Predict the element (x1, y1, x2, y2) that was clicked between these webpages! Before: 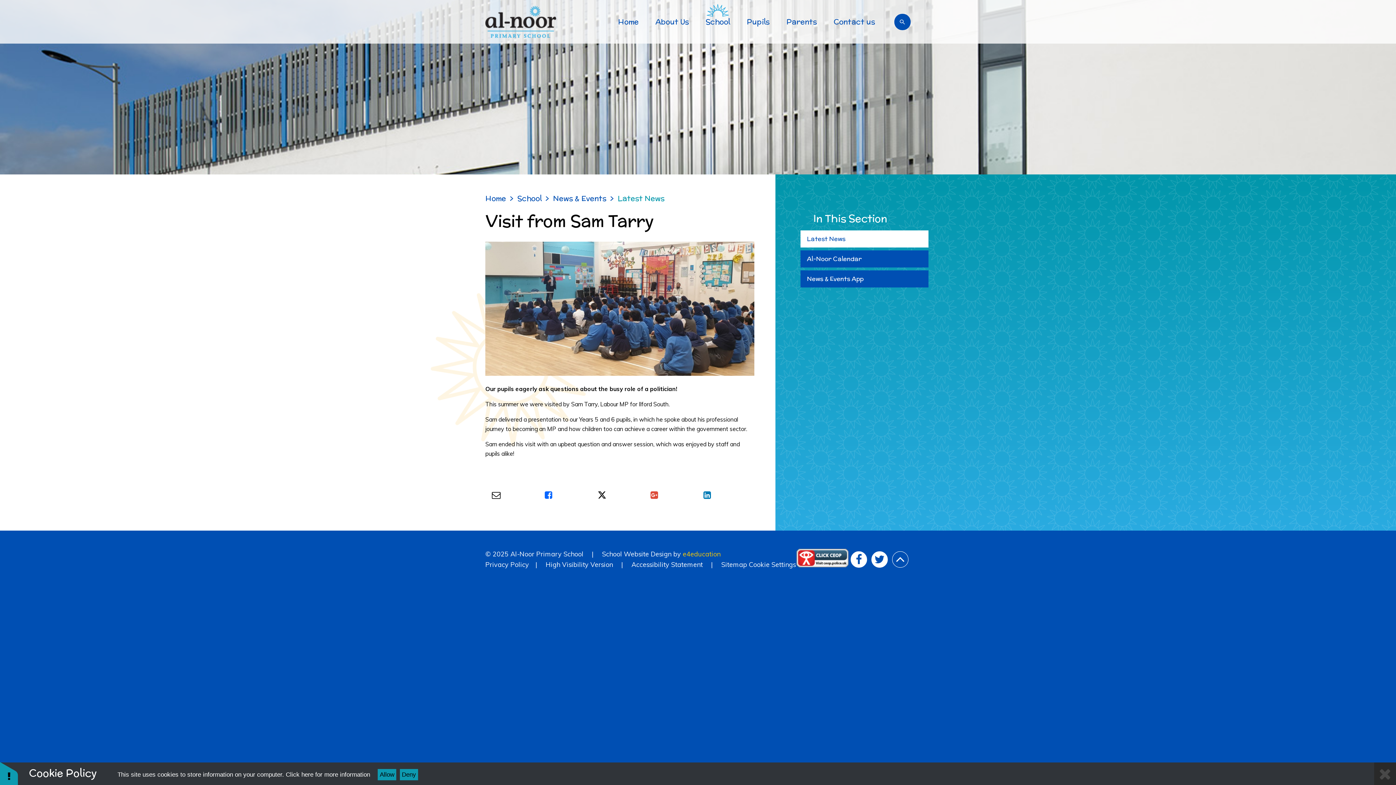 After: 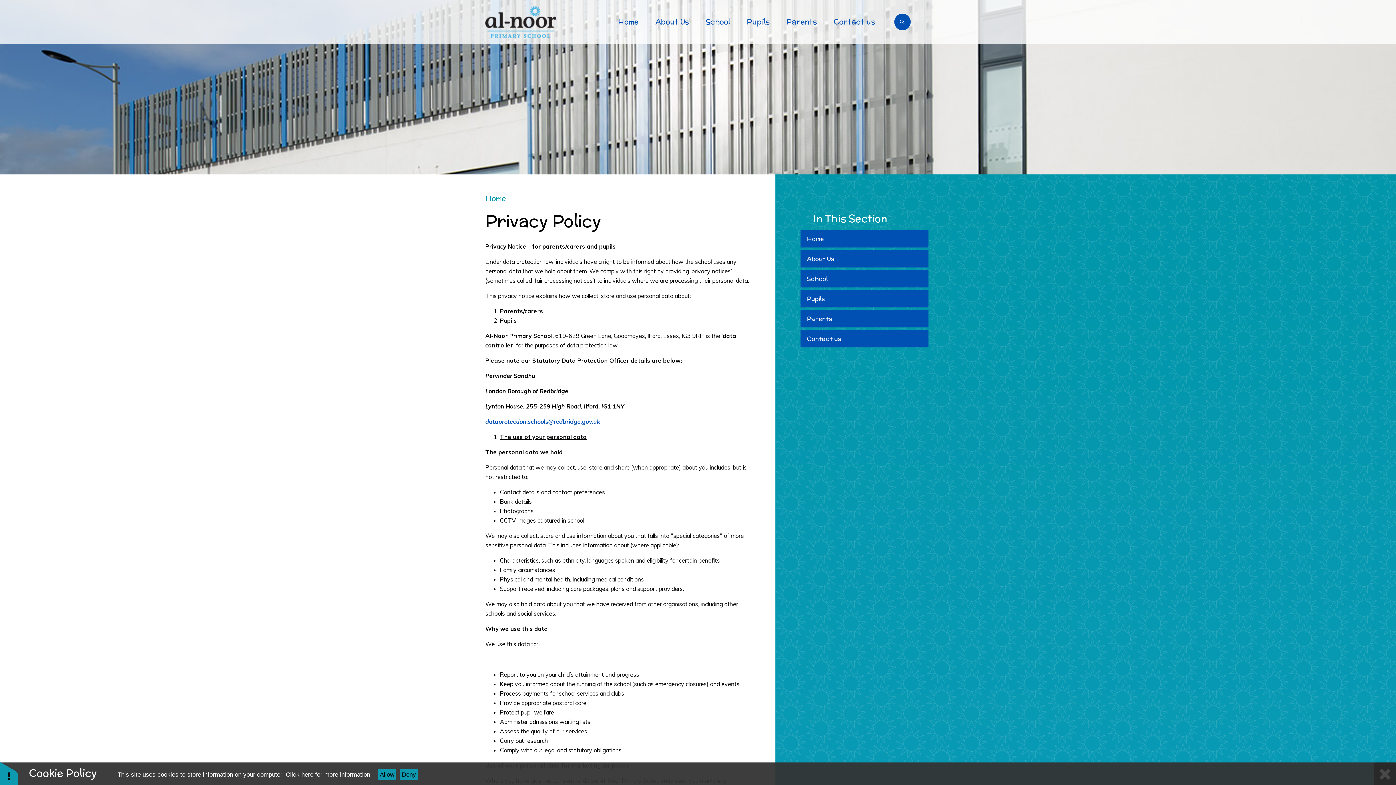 Action: label: Click here for more information bbox: (285, 771, 370, 778)